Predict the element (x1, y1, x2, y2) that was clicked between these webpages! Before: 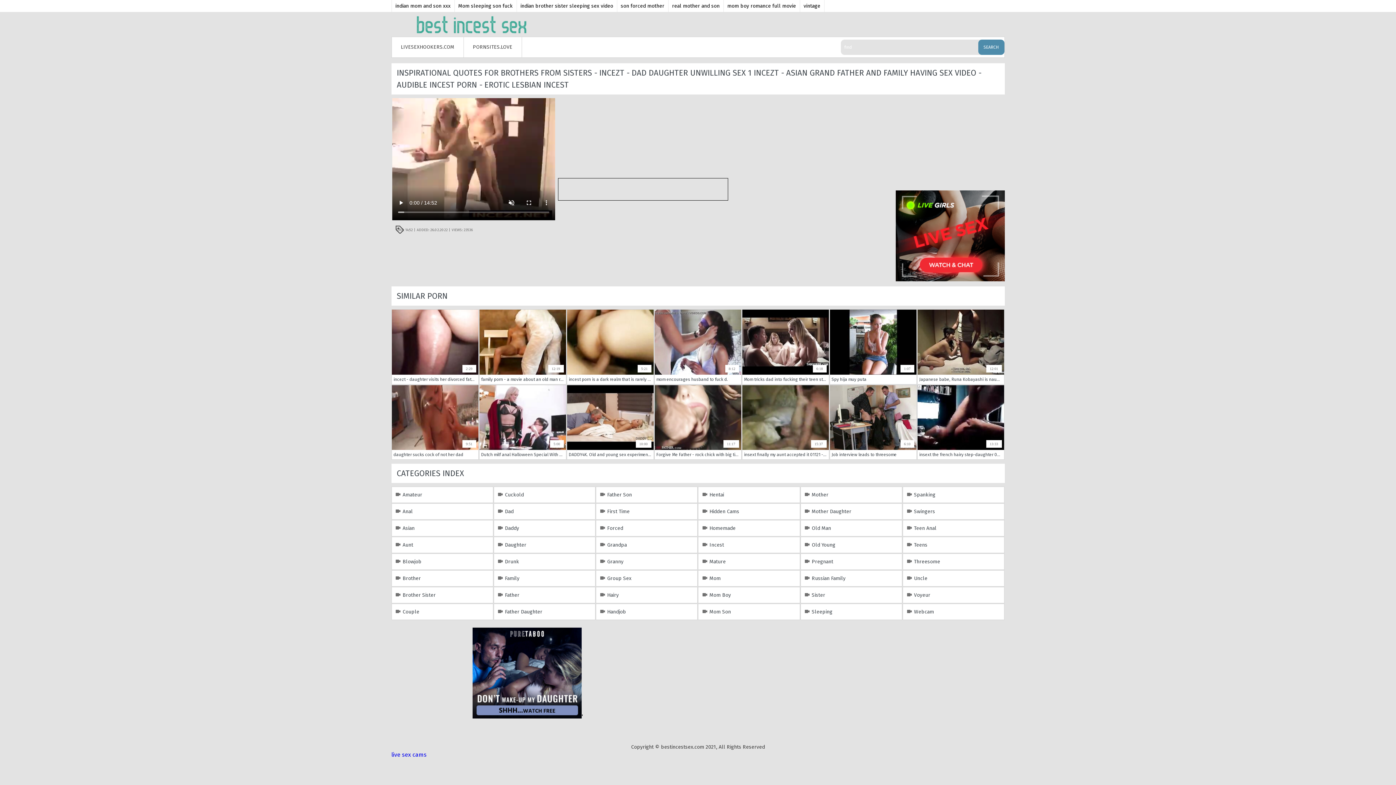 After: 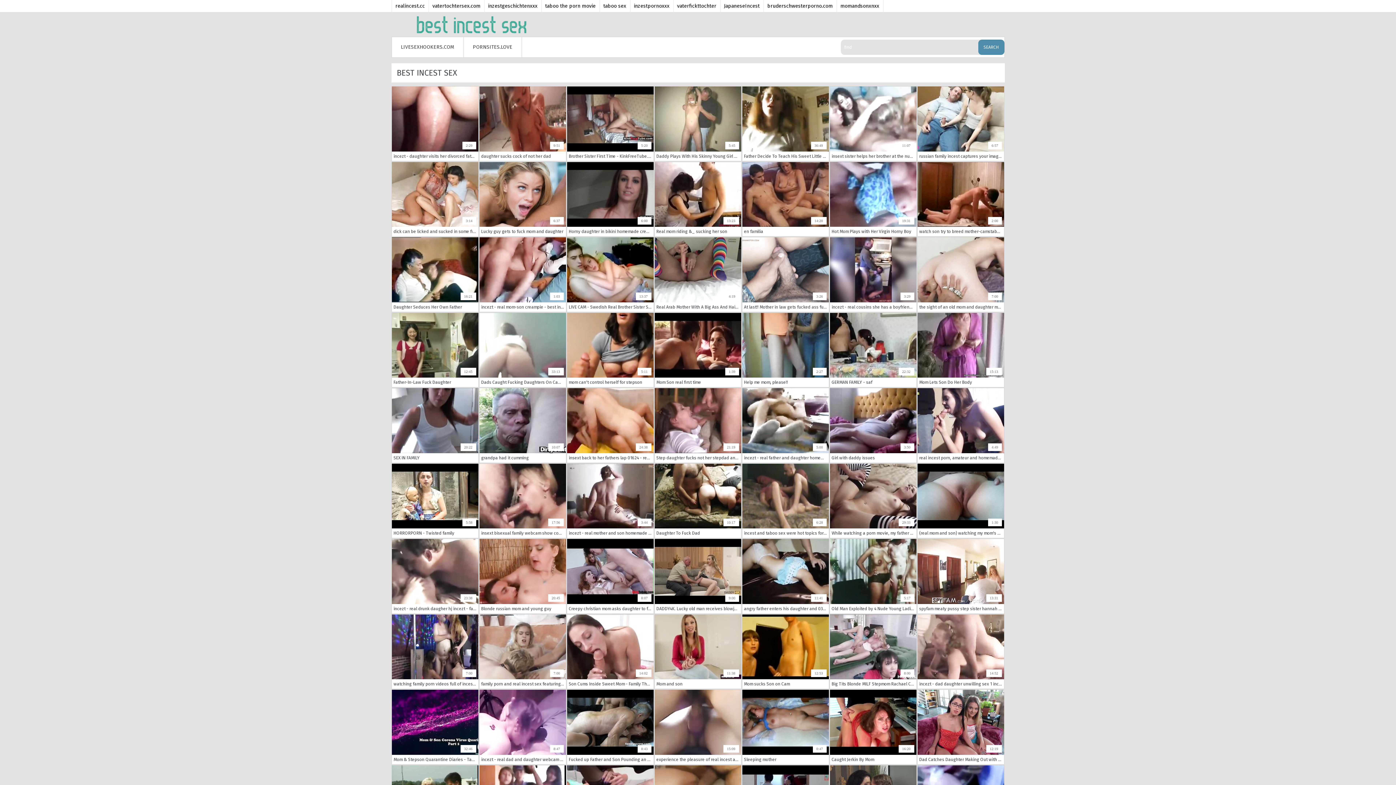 Action: label: 11:17
Forgive Me Father - rock chick with big tits fucked by 3 big cocks in filthy rough hardcore scene ending with orgasm squirt juice dripping down her leg and cum on her face bbox: (654, 385, 741, 459)